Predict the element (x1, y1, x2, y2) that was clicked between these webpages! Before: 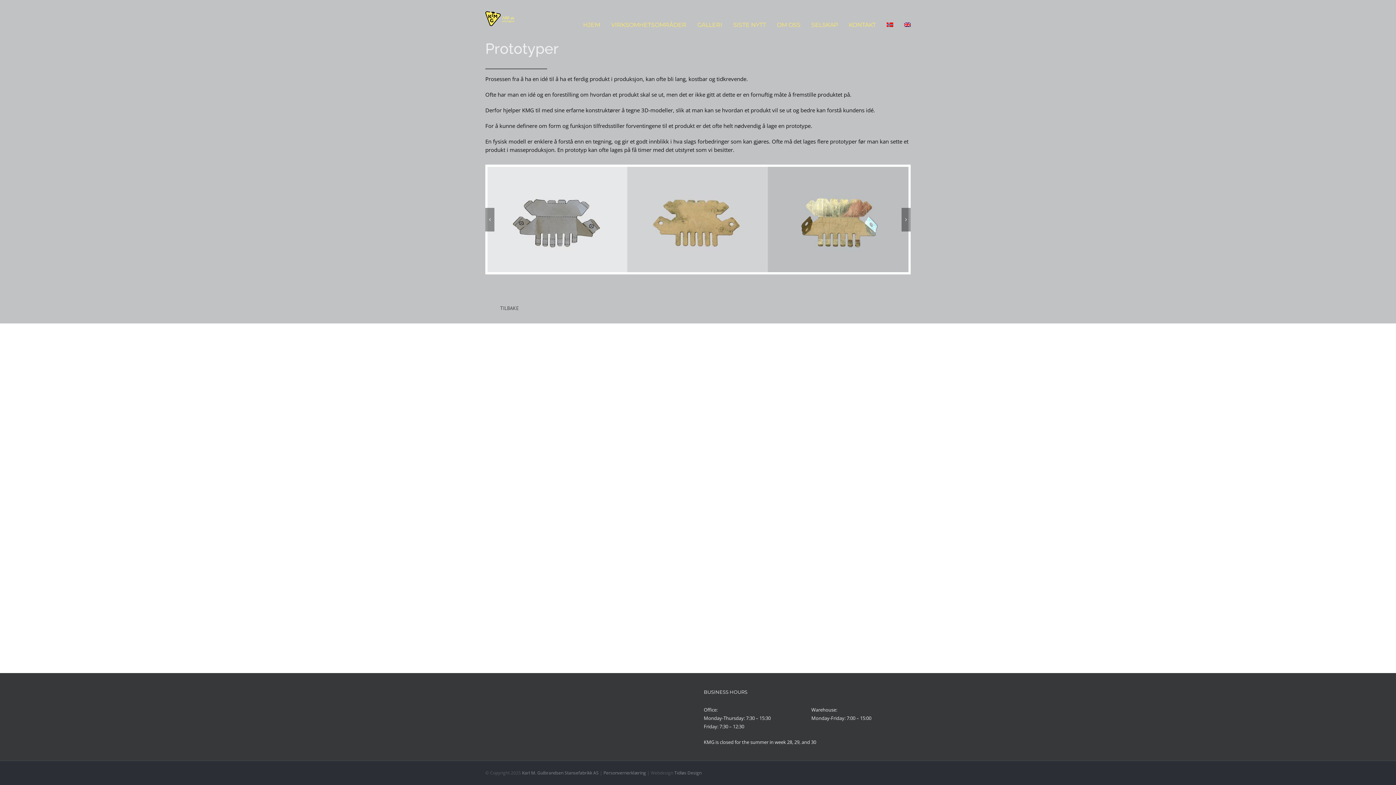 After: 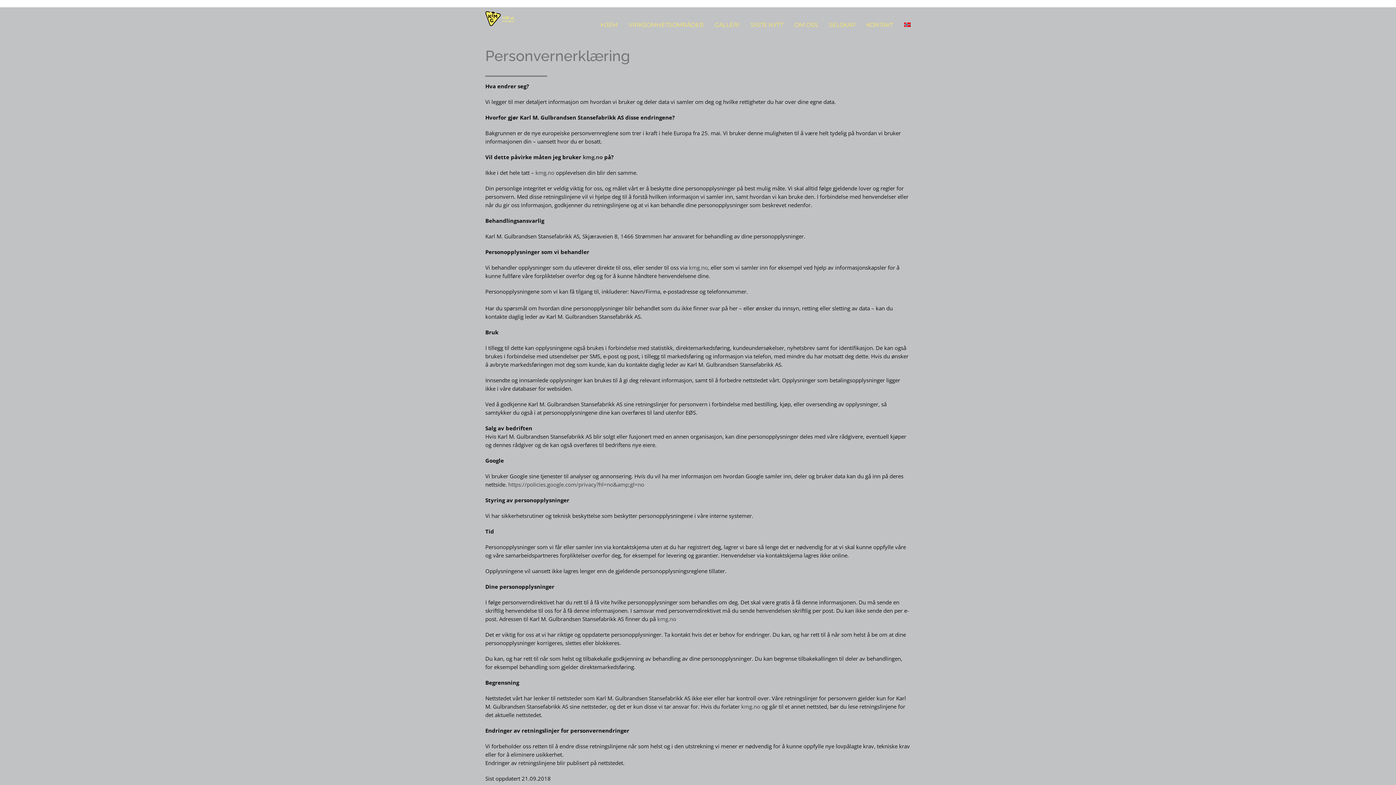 Action: bbox: (603, 770, 646, 776) label: Personvernerklæring